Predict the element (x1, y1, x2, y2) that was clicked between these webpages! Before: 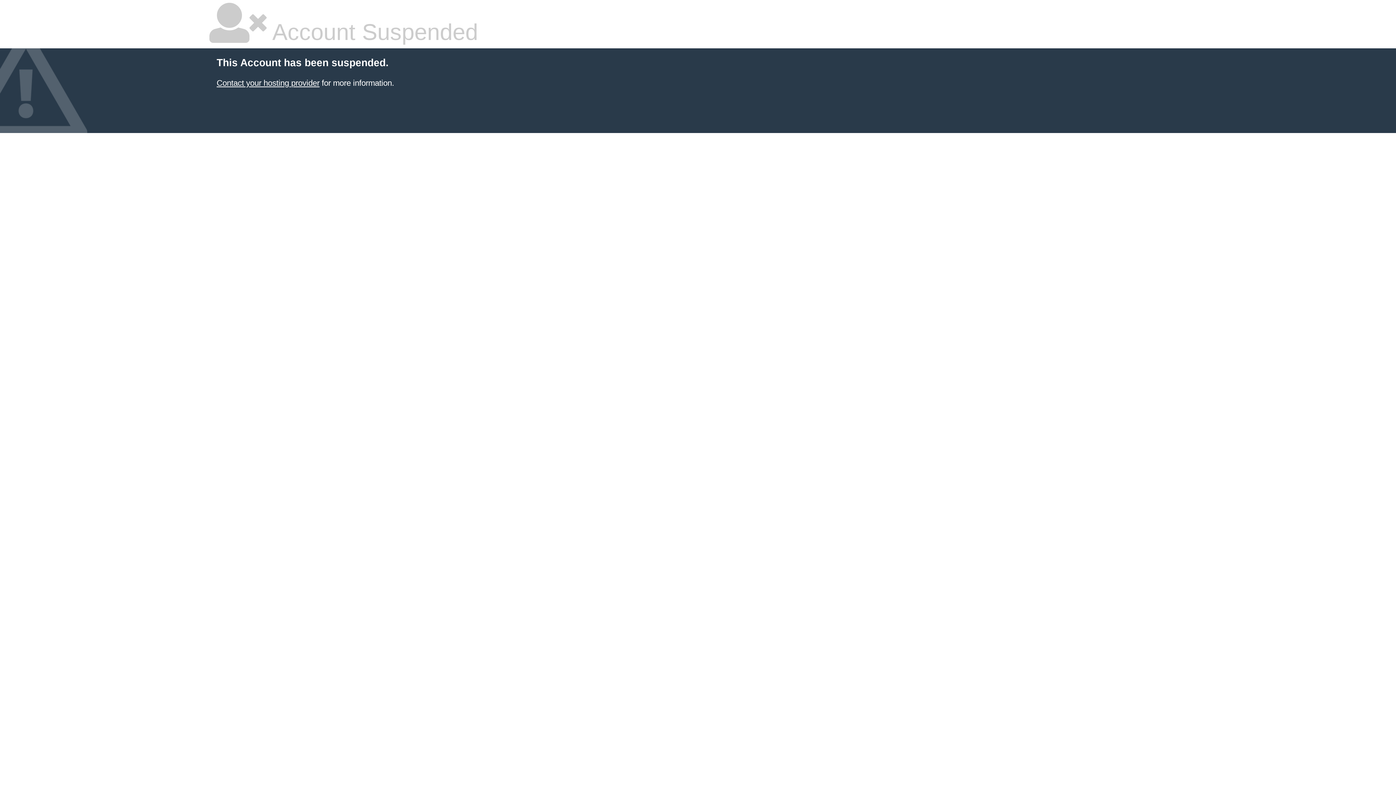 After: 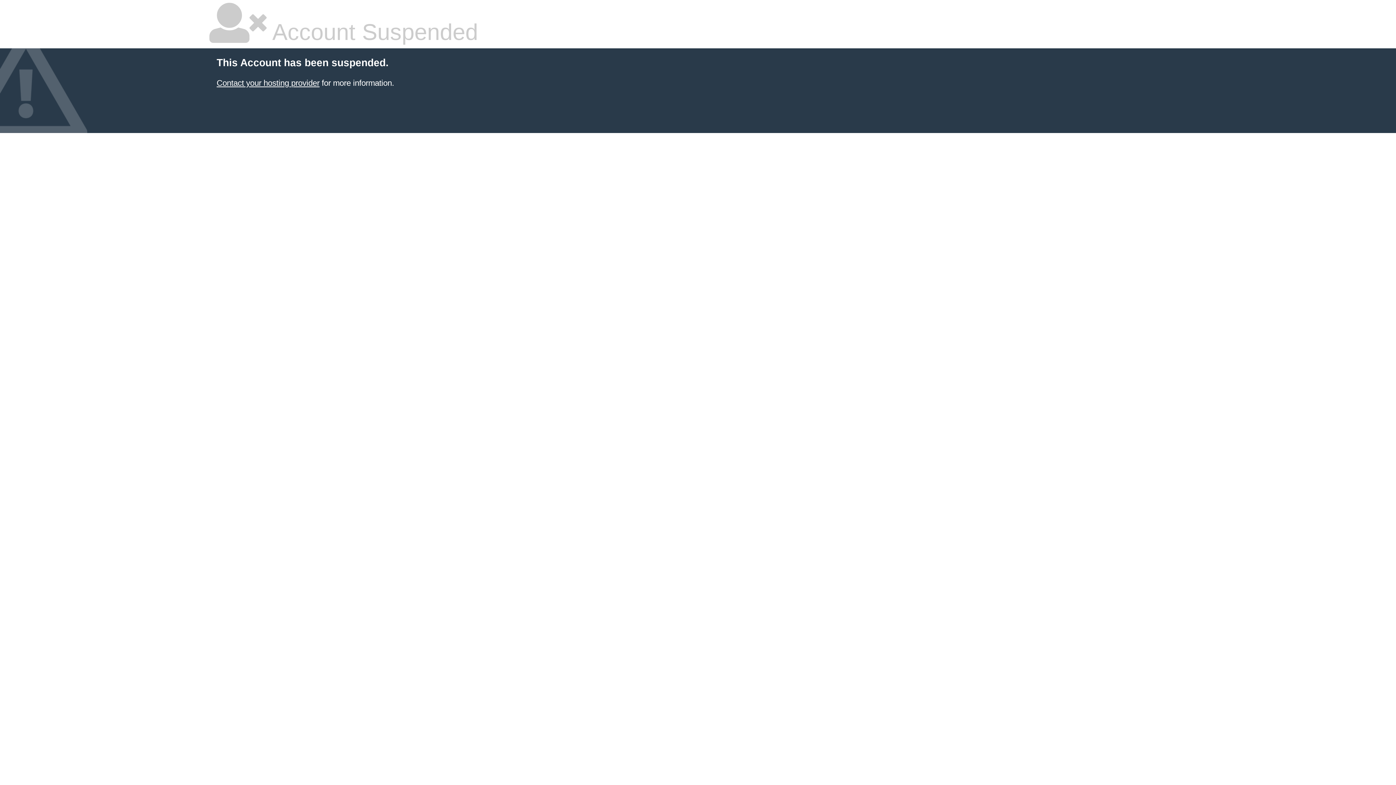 Action: bbox: (216, 78, 319, 87) label: Contact your hosting provider